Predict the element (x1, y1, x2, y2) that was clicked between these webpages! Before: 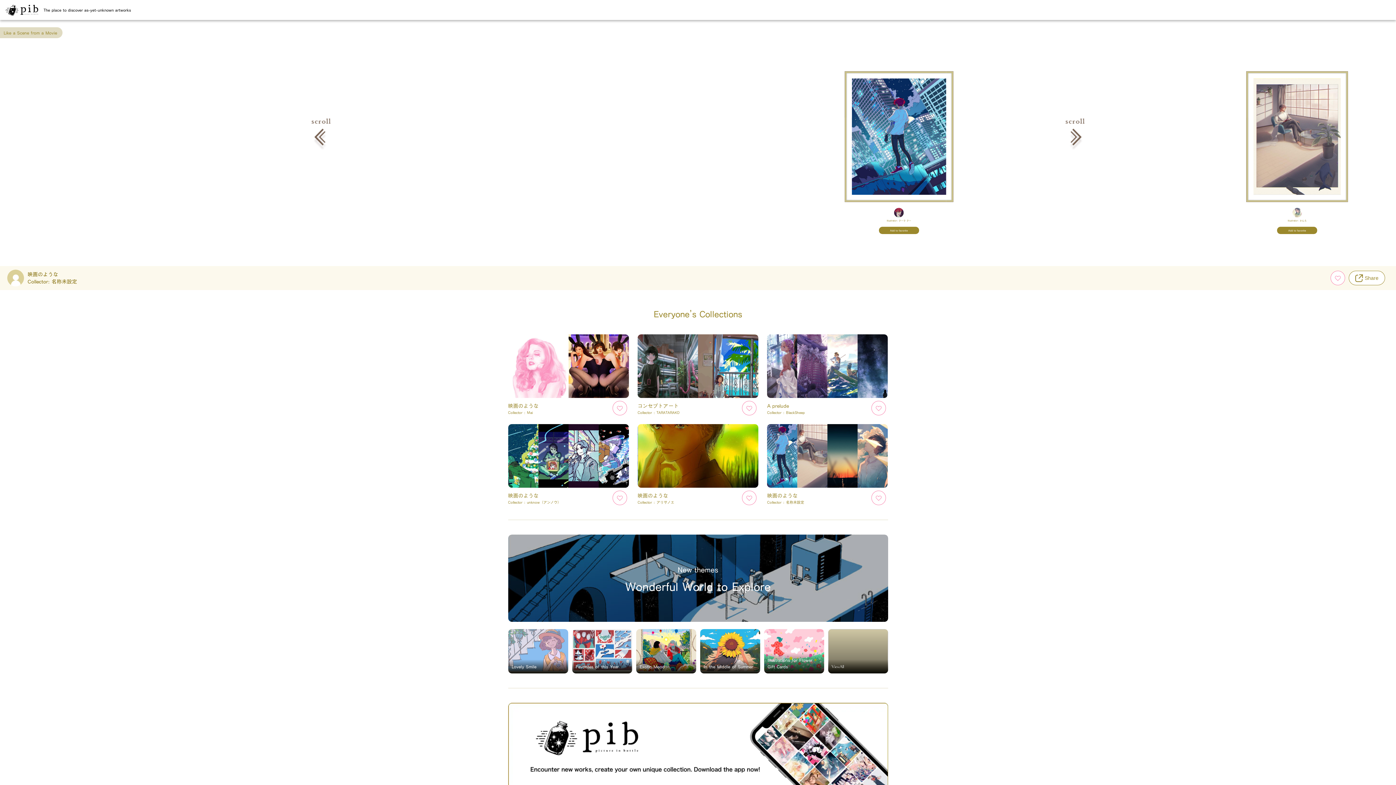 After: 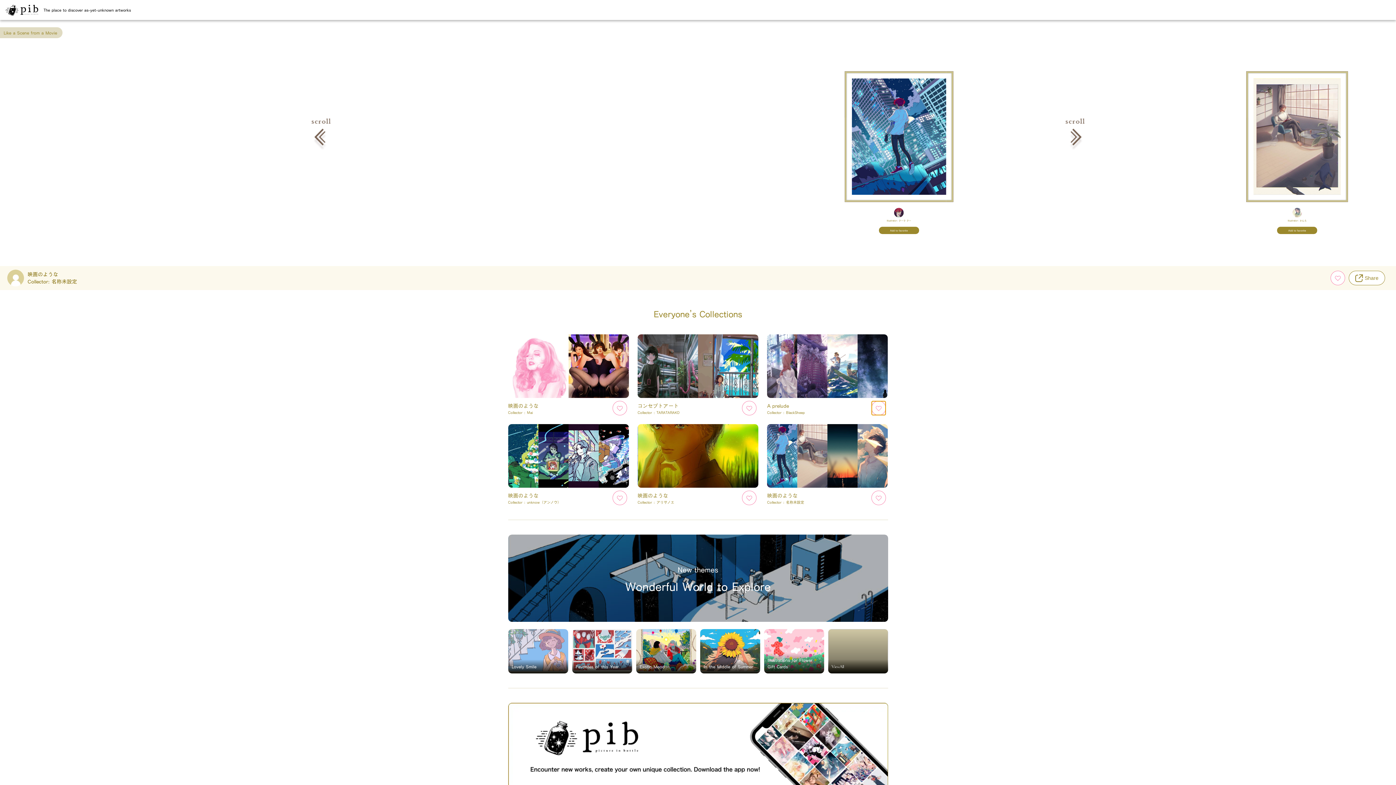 Action: bbox: (871, 401, 886, 415)